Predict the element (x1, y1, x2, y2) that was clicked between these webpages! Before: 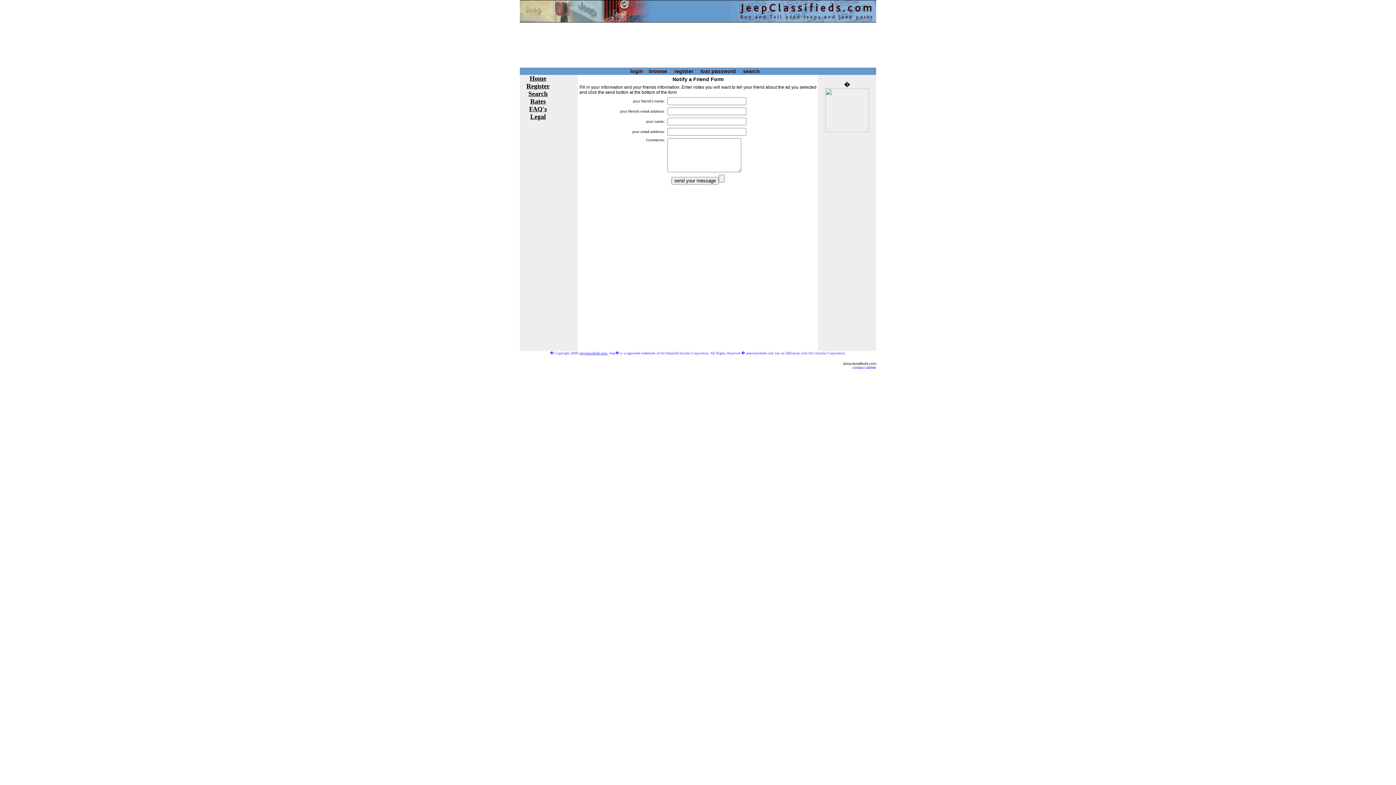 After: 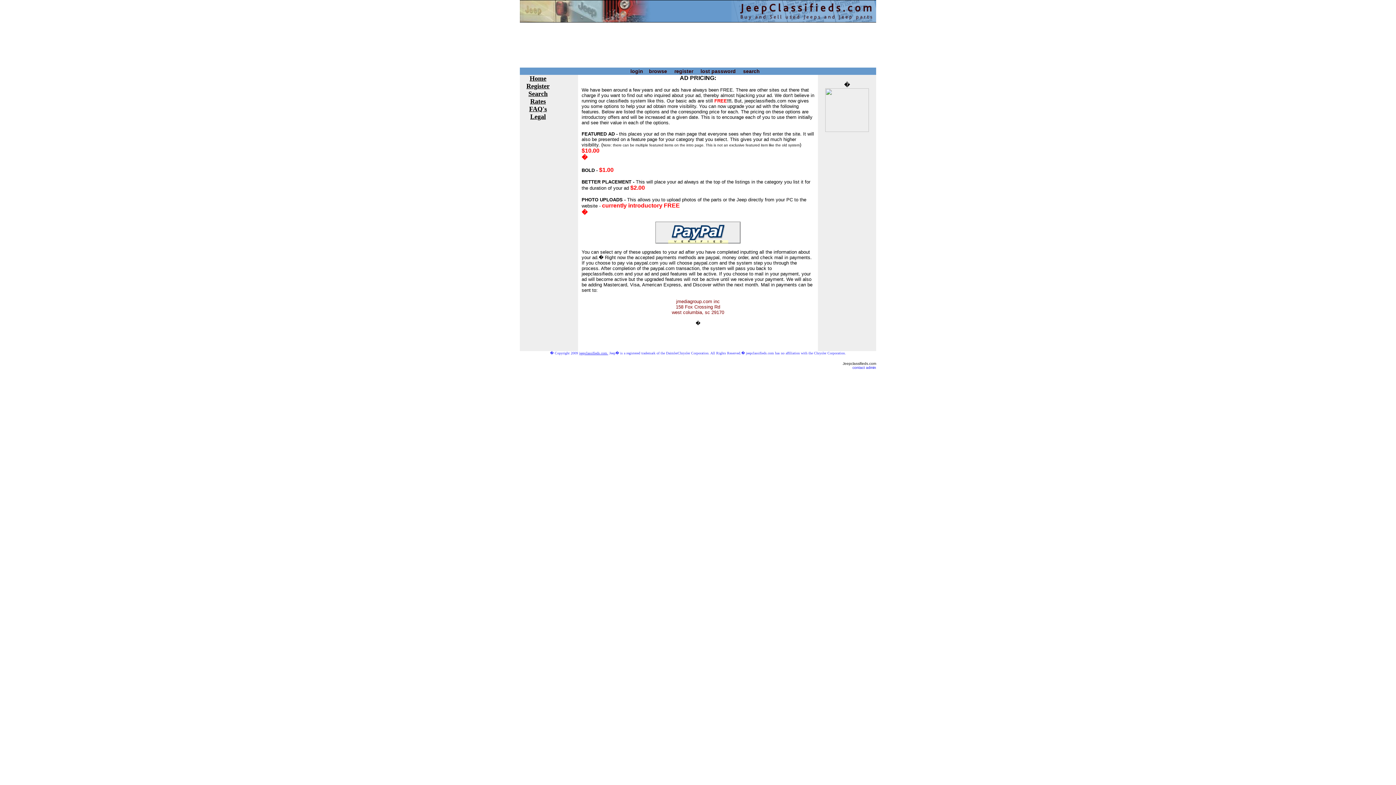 Action: bbox: (530, 98, 546, 104) label: Rates